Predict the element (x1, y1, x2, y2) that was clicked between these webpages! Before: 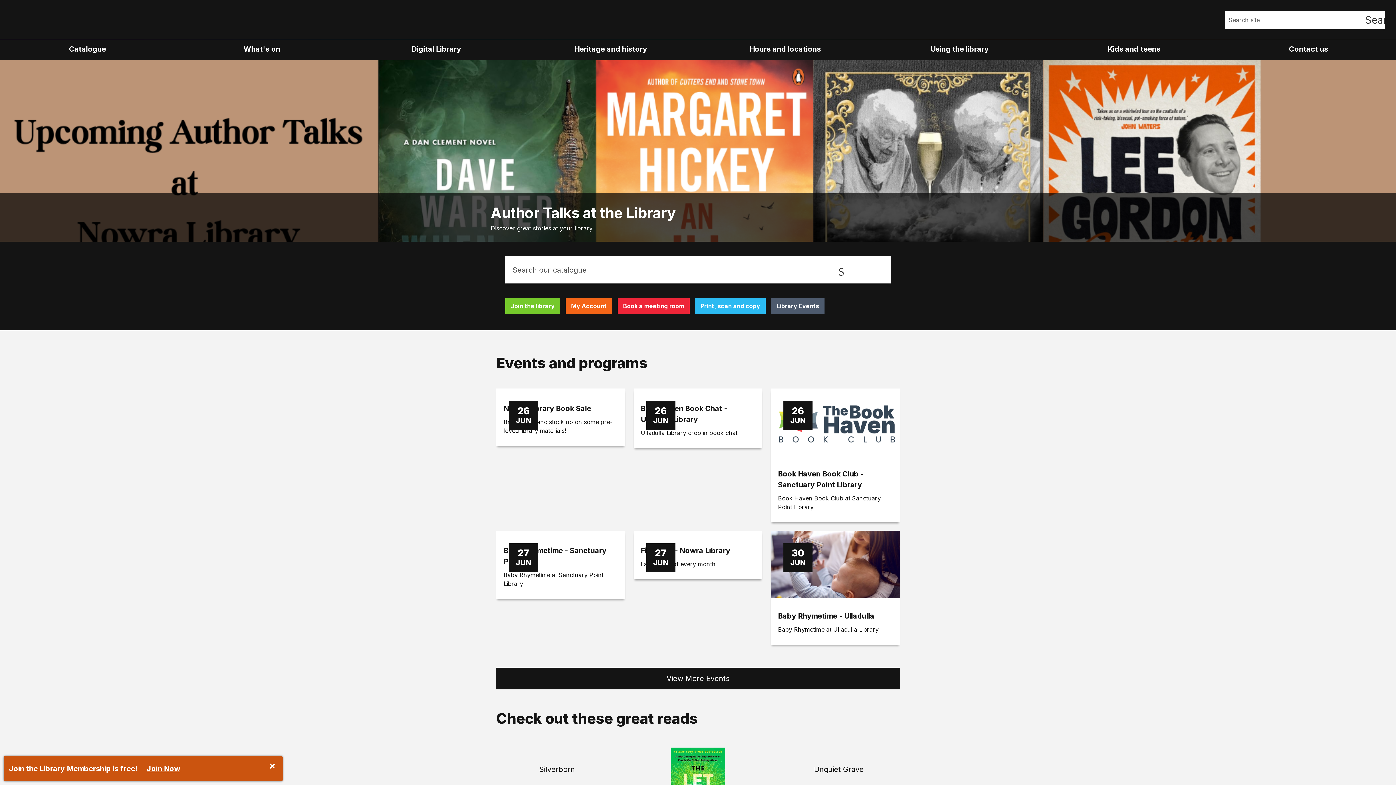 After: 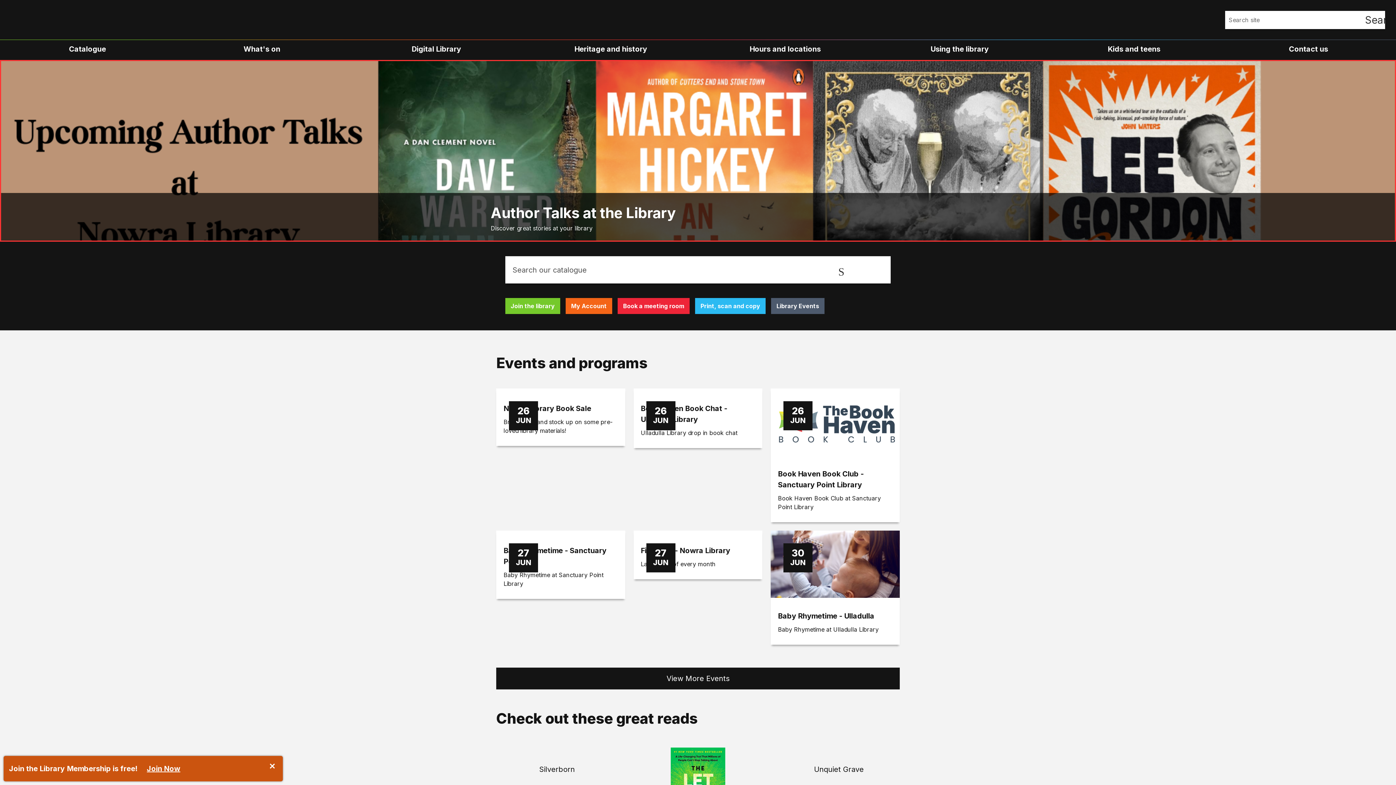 Action: label: Author Talks at the Library

Discover great stories at your library bbox: (0, 60, 1396, 241)